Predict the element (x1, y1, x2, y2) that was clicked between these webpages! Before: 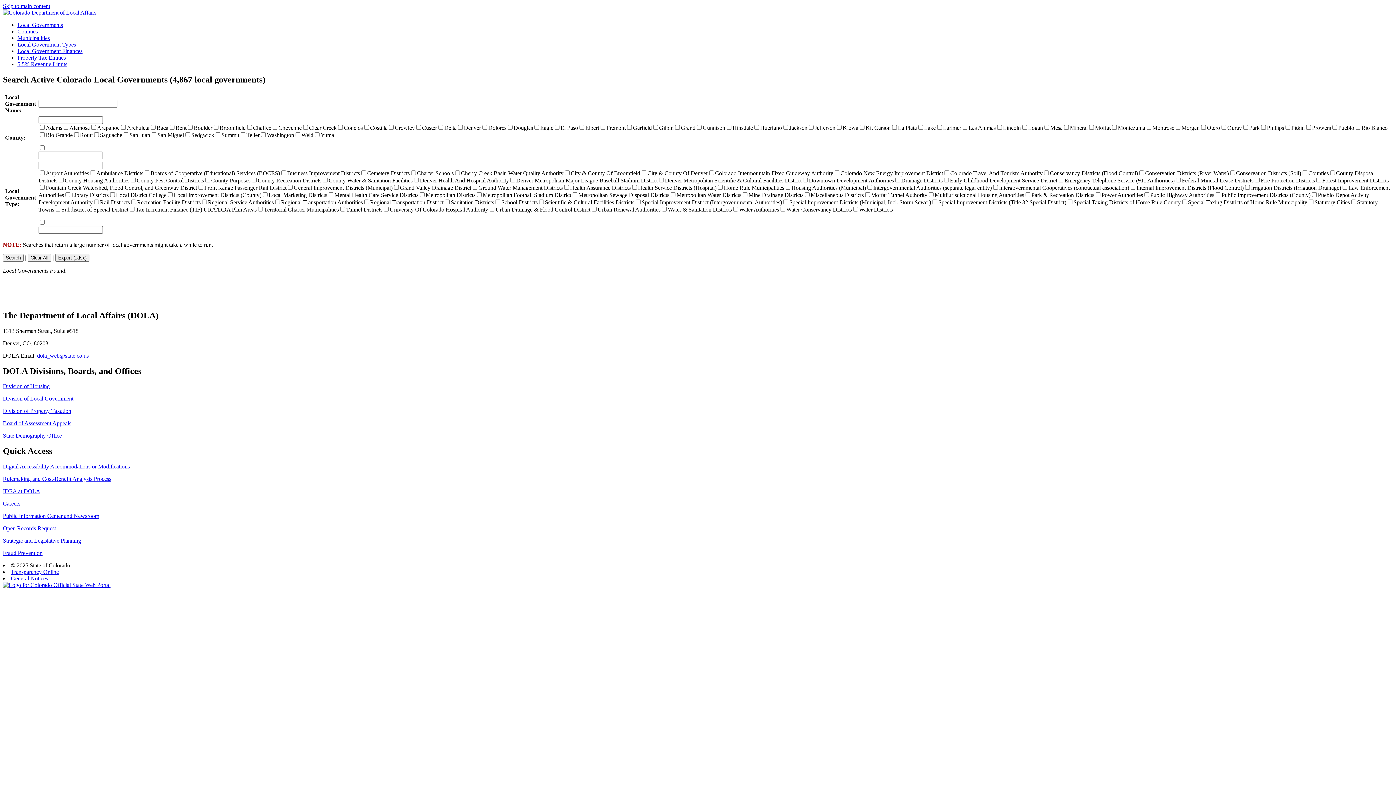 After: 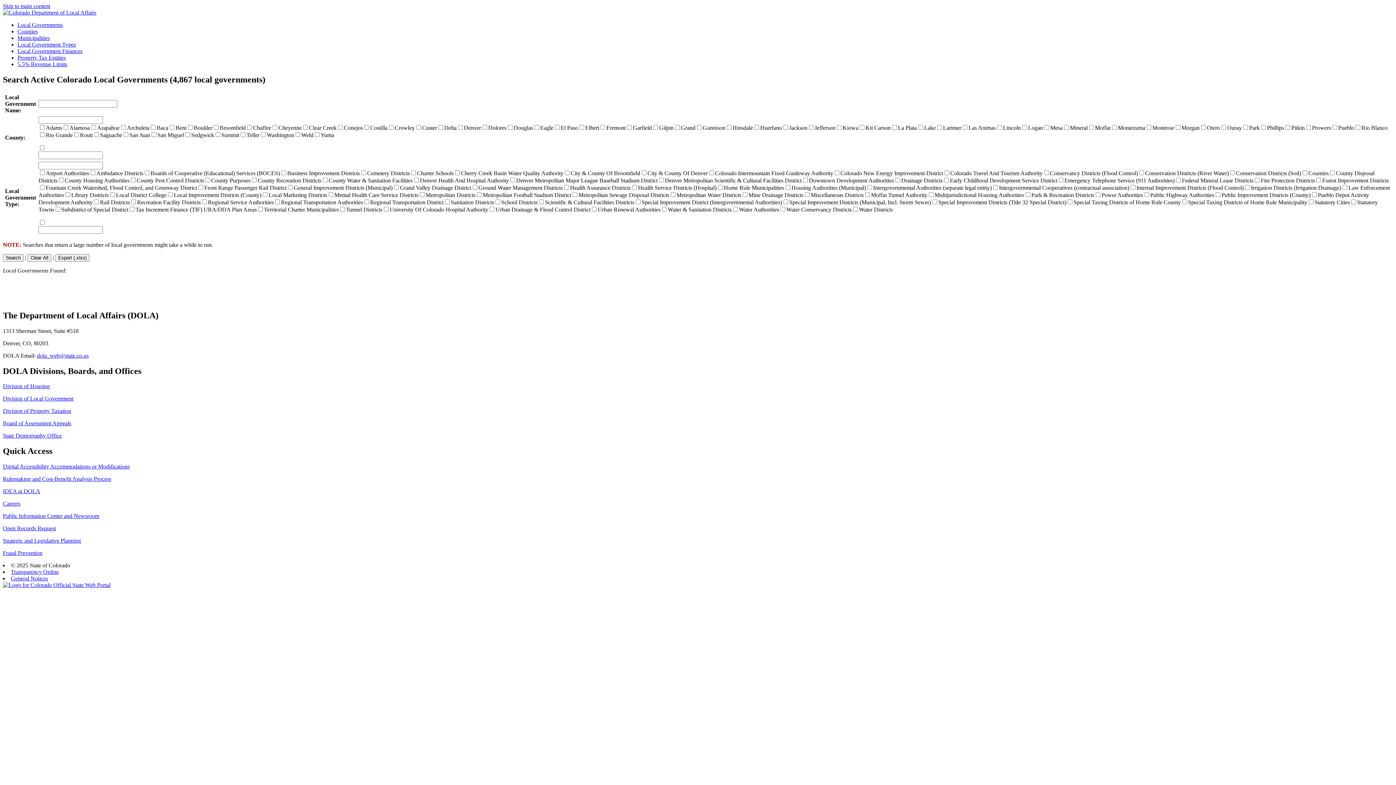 Action: bbox: (2, 513, 99, 519) label: Public Information Center and Newsroom